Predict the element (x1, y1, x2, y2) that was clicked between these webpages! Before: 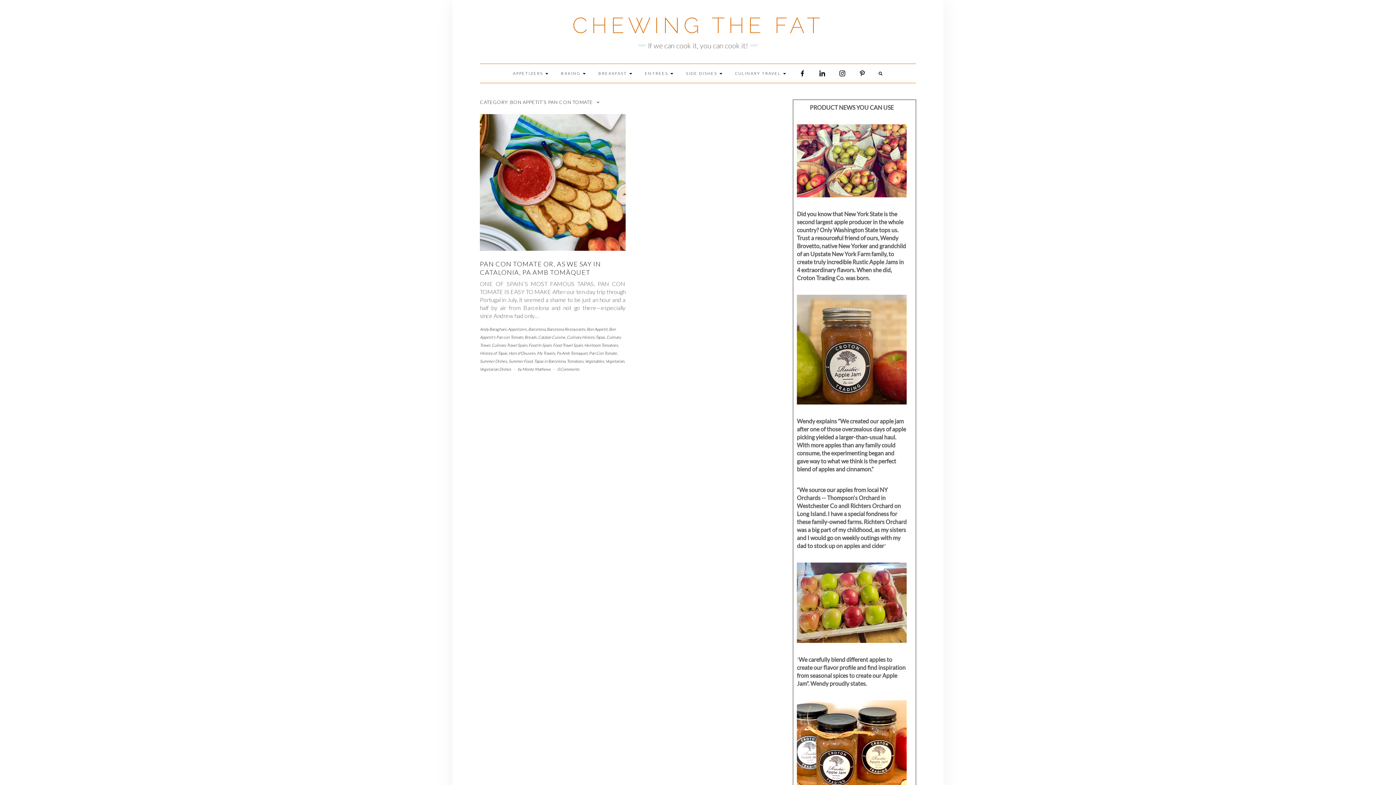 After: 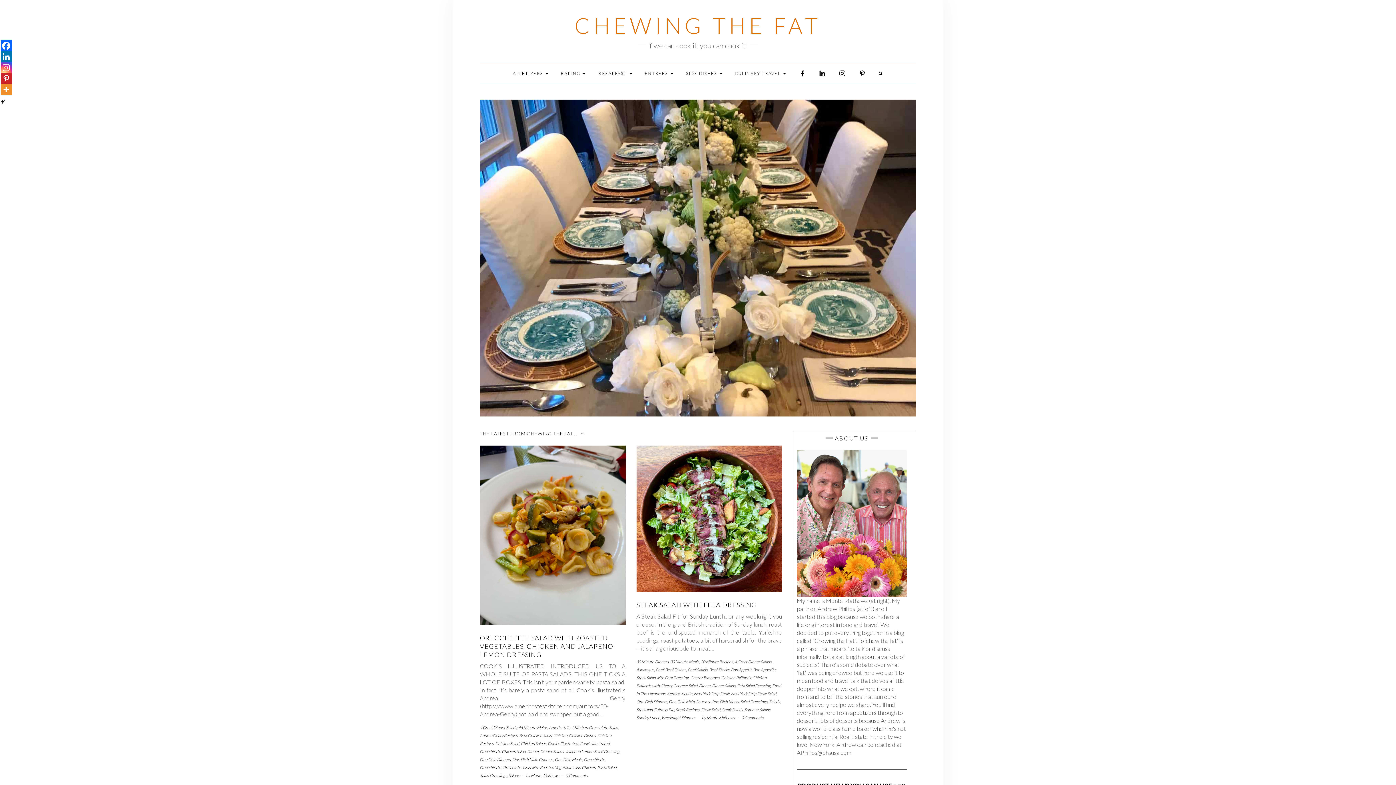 Action: bbox: (572, 12, 823, 38) label: CHEWING THE FAT